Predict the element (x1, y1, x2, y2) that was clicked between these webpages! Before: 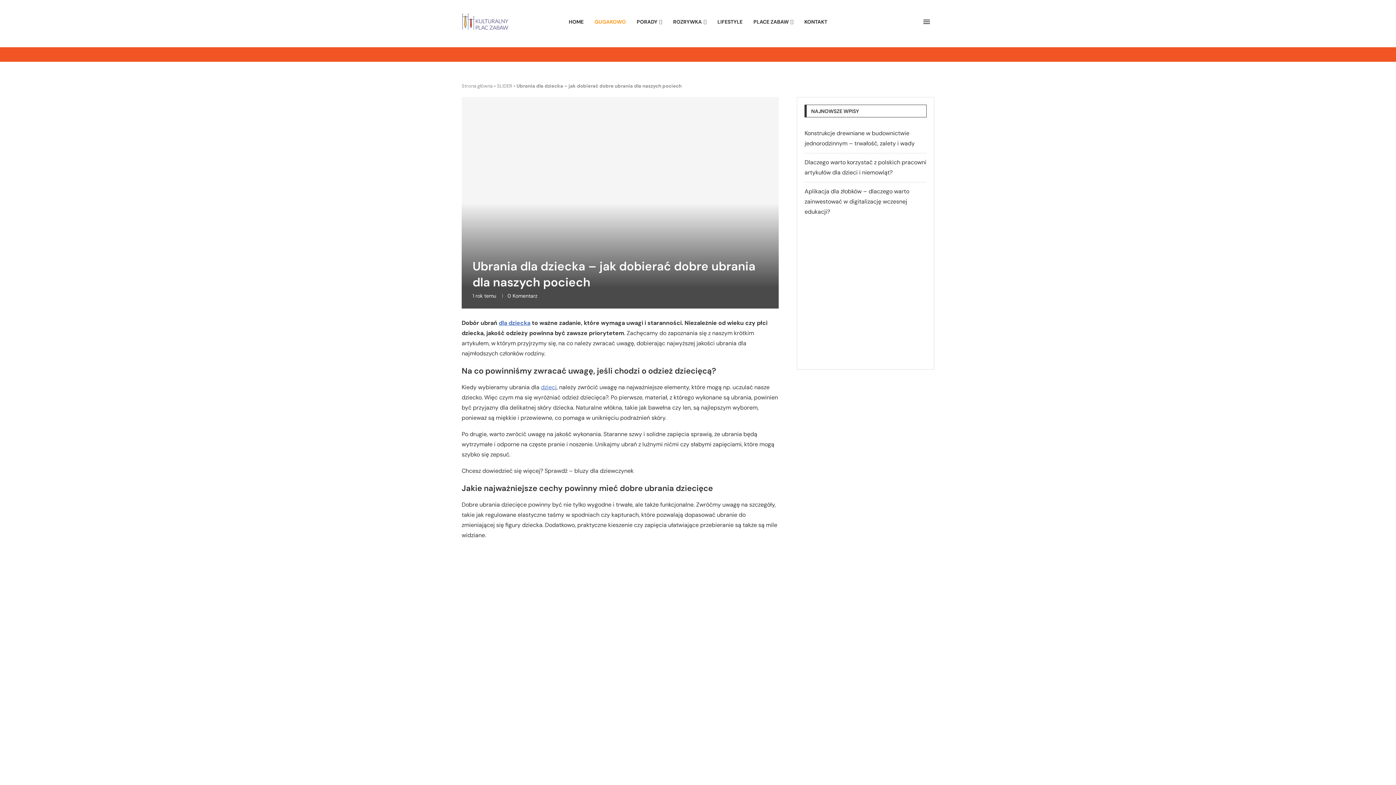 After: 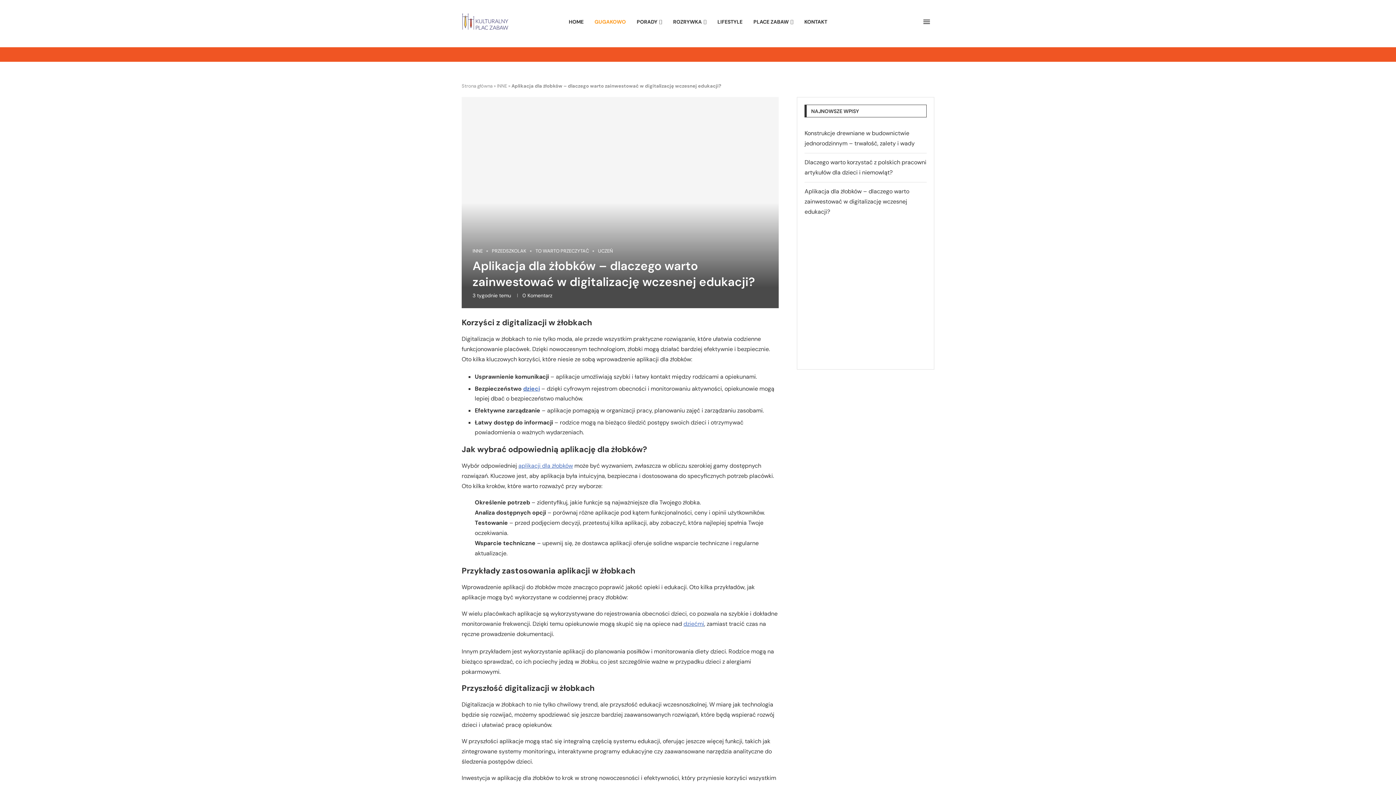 Action: label: Aplikacja dla żłobków – dlaczego warto zainwestować w digitalizację wczesnej edukacji? bbox: (804, 187, 909, 215)